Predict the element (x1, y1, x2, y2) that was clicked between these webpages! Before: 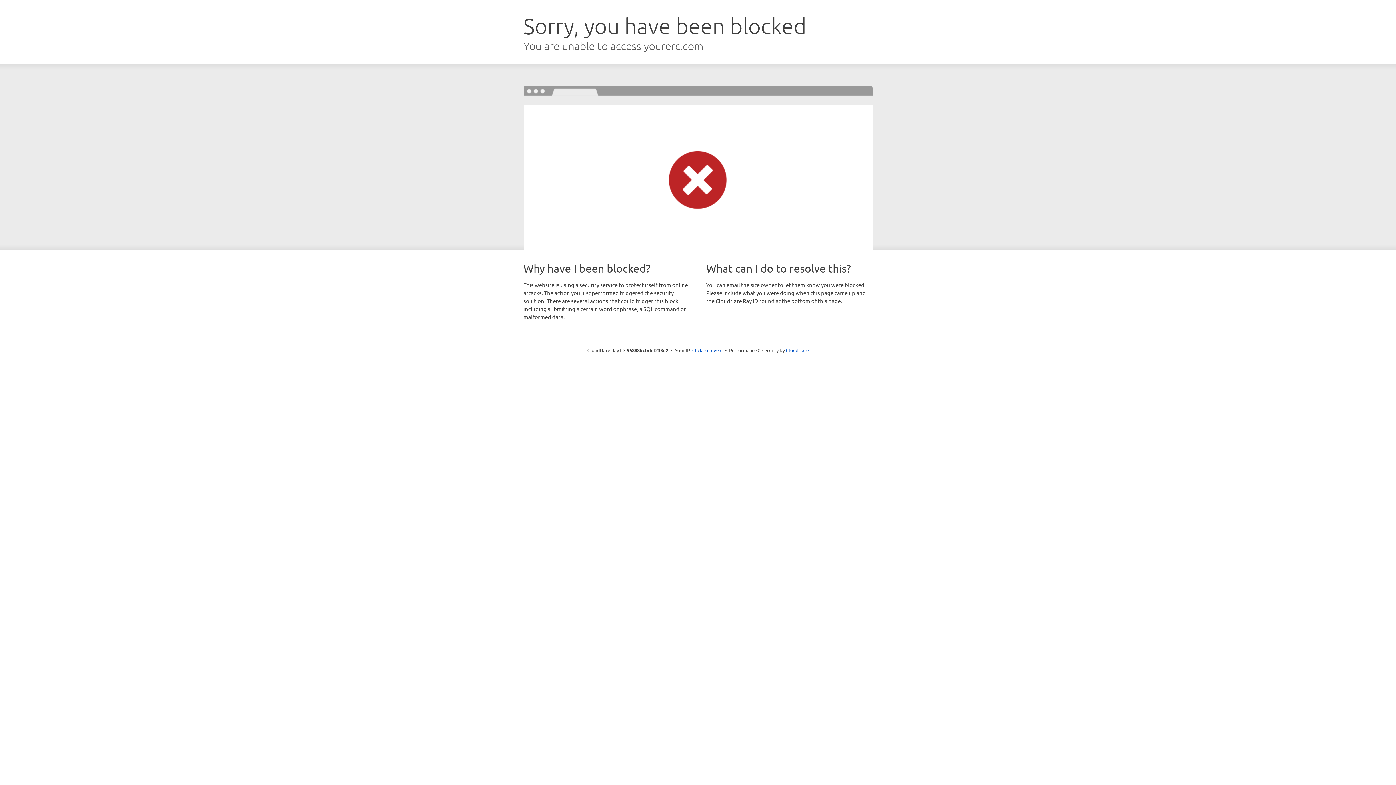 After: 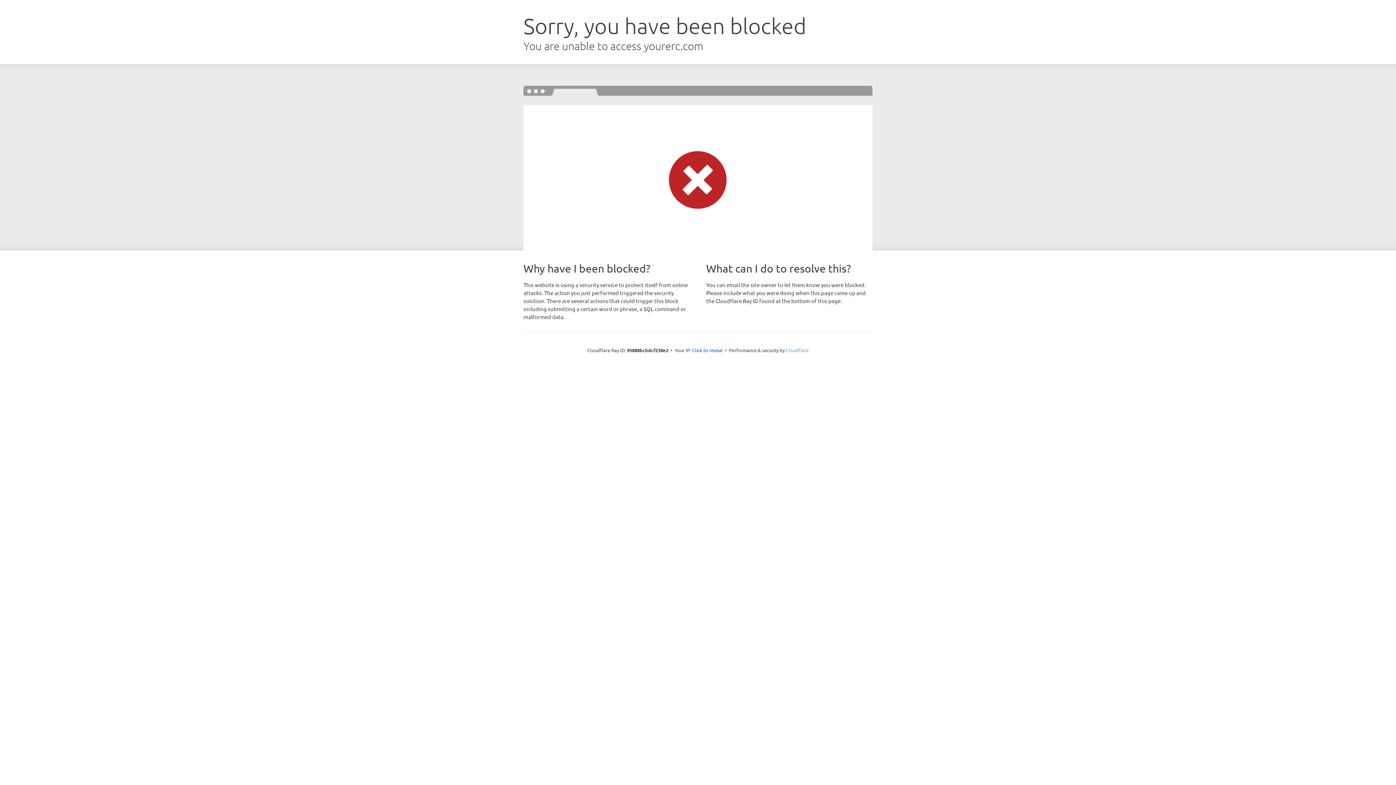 Action: label: Cloudflare bbox: (786, 347, 808, 353)